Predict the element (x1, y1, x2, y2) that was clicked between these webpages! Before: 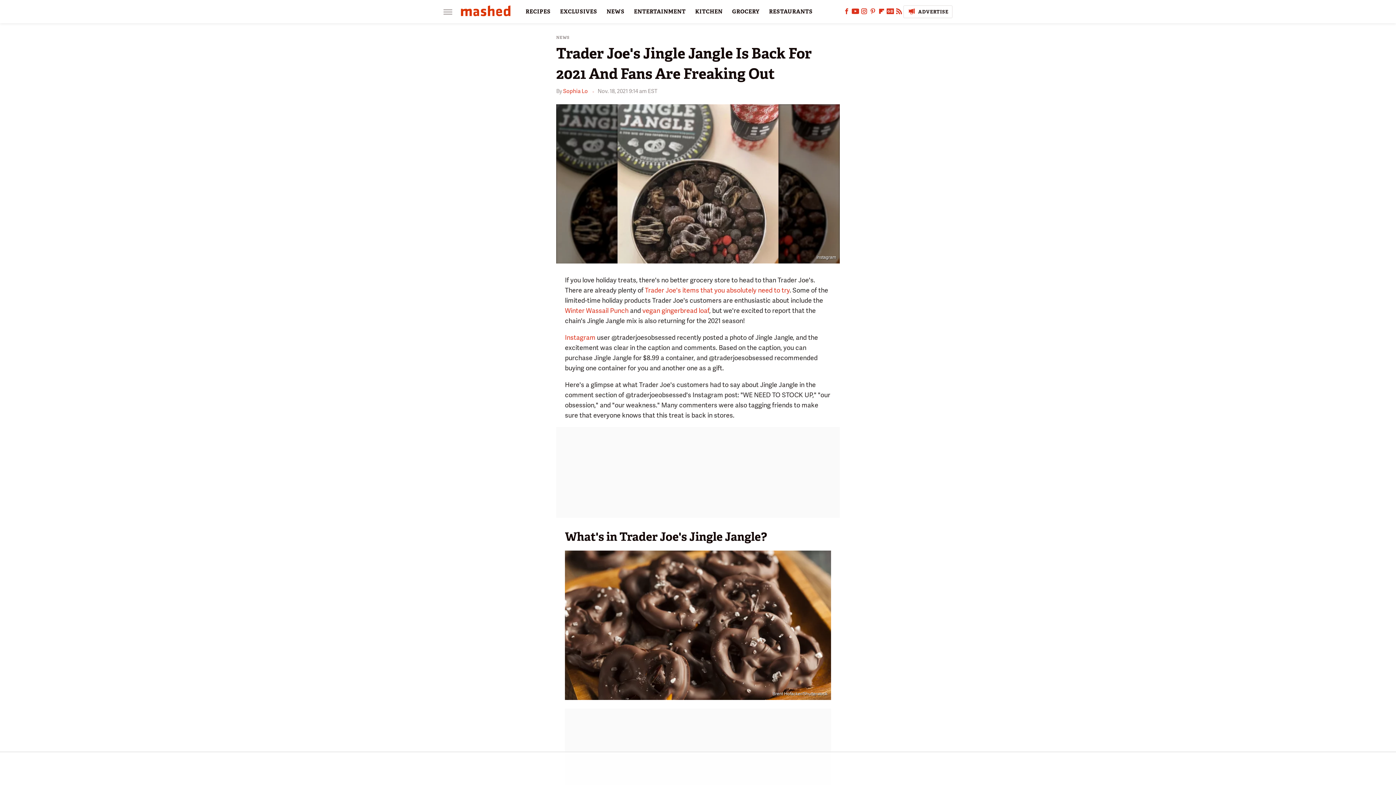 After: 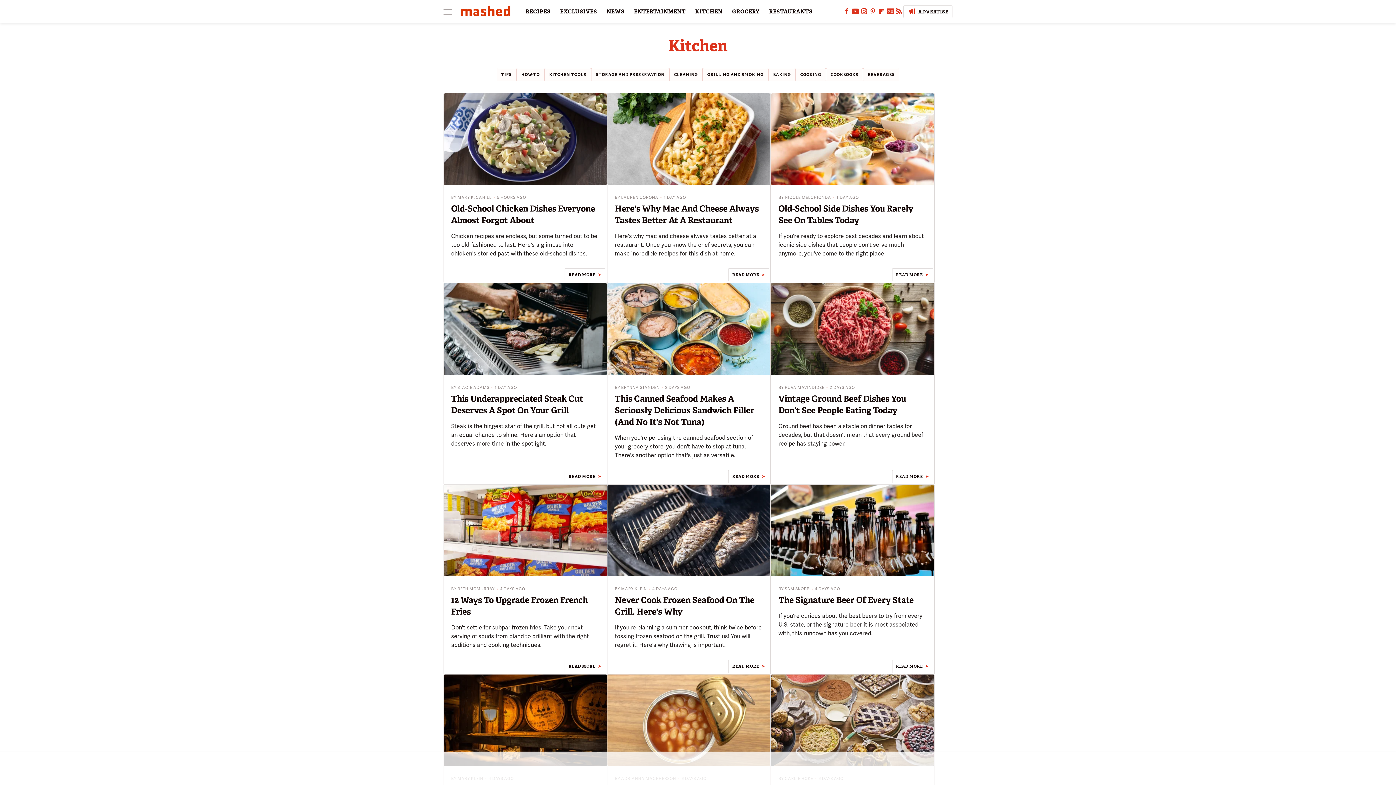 Action: bbox: (695, 0, 722, 23) label: KITCHEN